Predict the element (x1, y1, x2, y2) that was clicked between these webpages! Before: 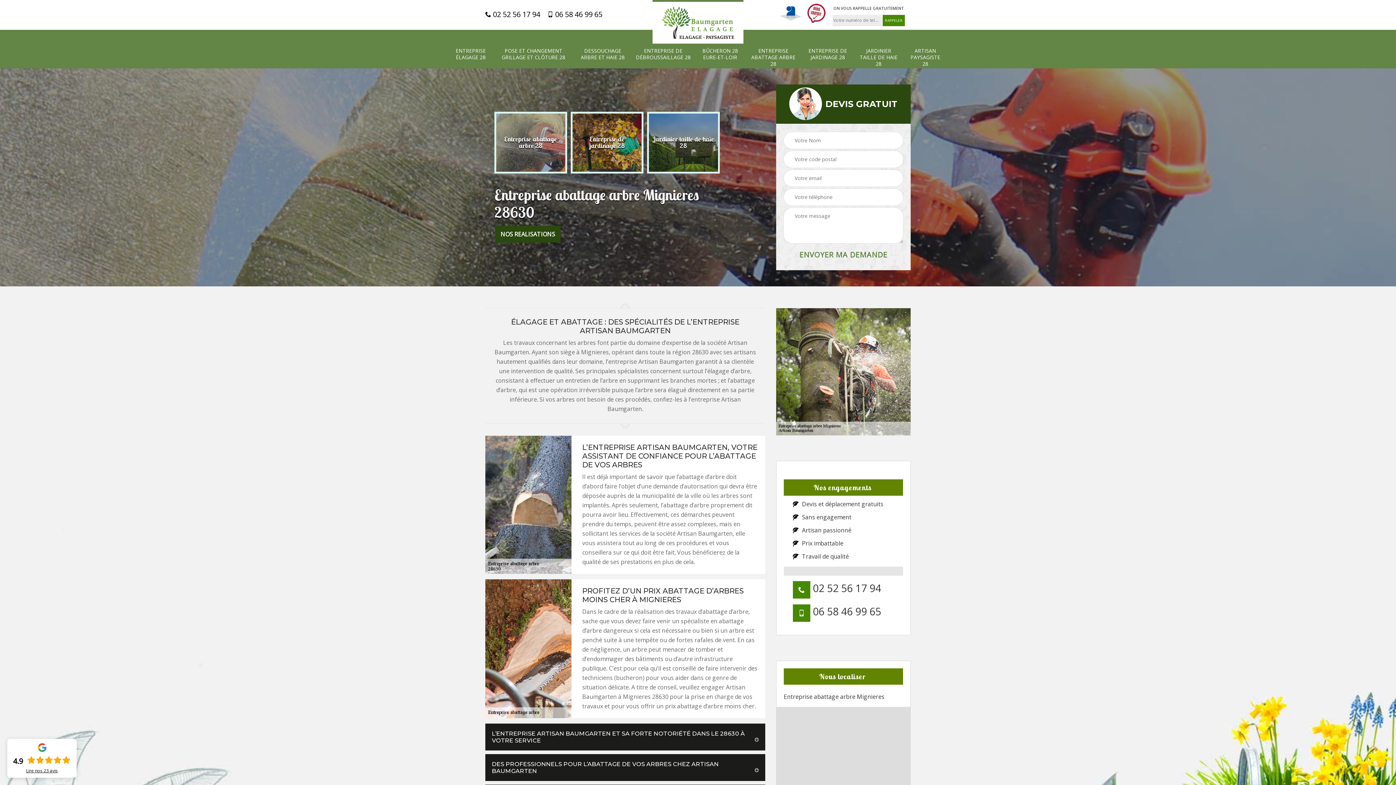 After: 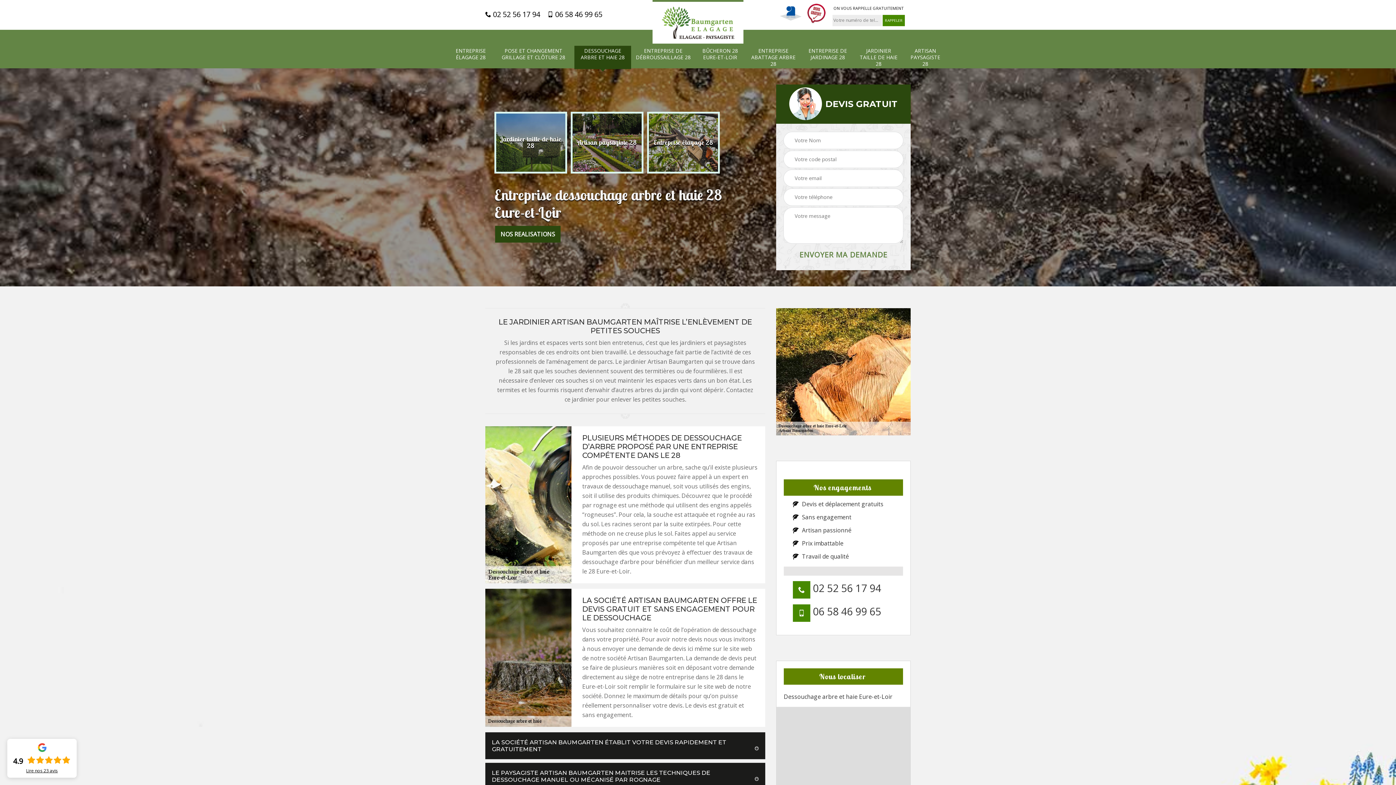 Action: label: DESSOUCHAGE ARBRE ET HAIE 28 bbox: (578, 47, 626, 60)